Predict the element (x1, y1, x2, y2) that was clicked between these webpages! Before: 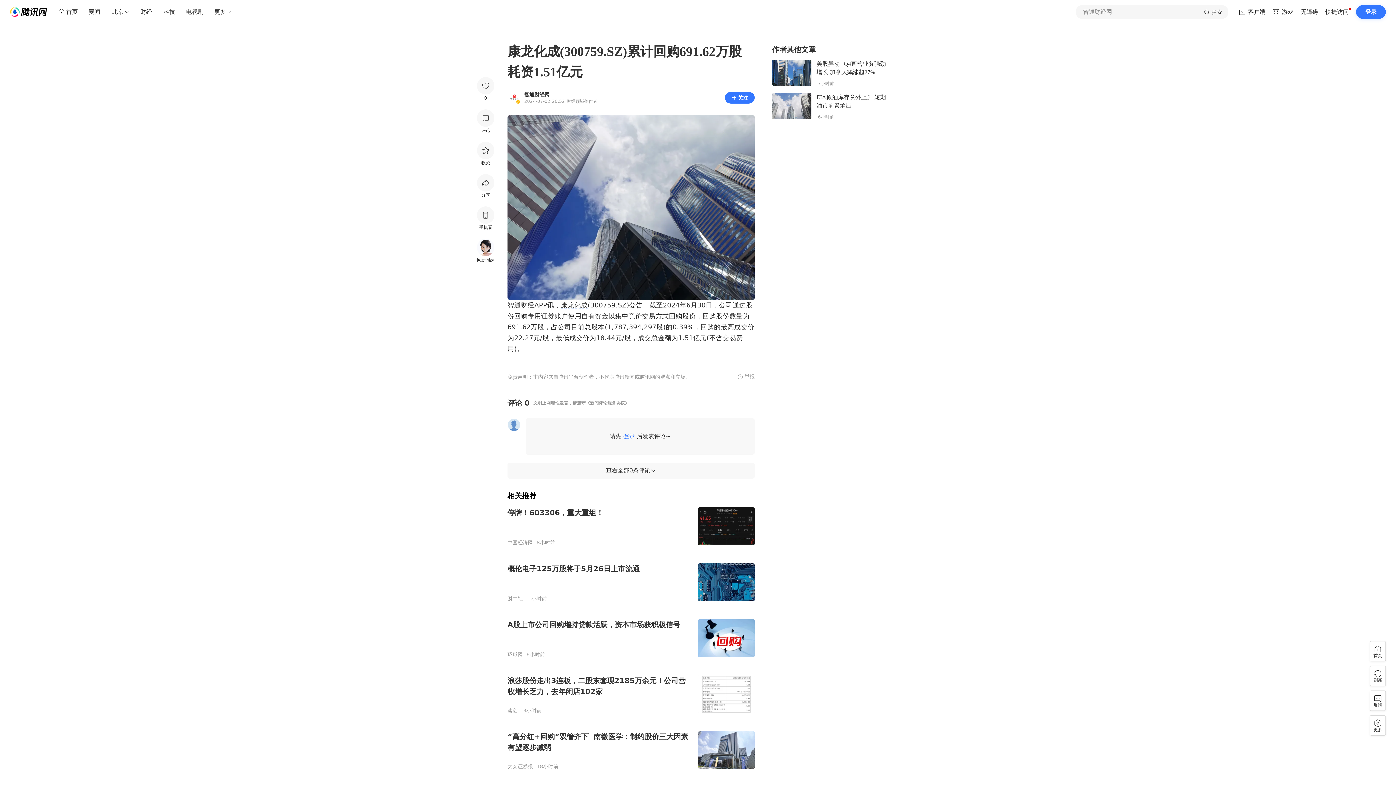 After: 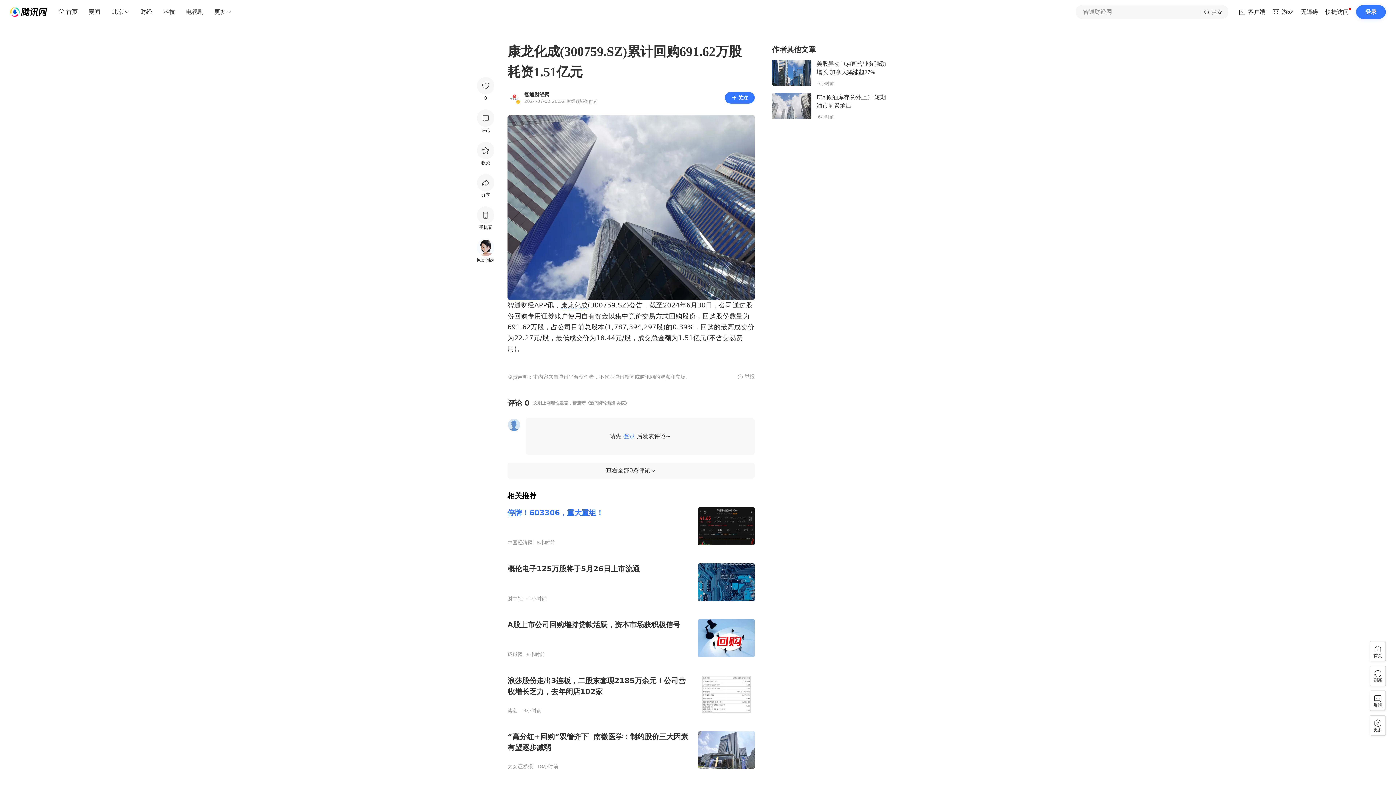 Action: label: 停牌！603306，重大重组！ bbox: (507, 508, 603, 517)